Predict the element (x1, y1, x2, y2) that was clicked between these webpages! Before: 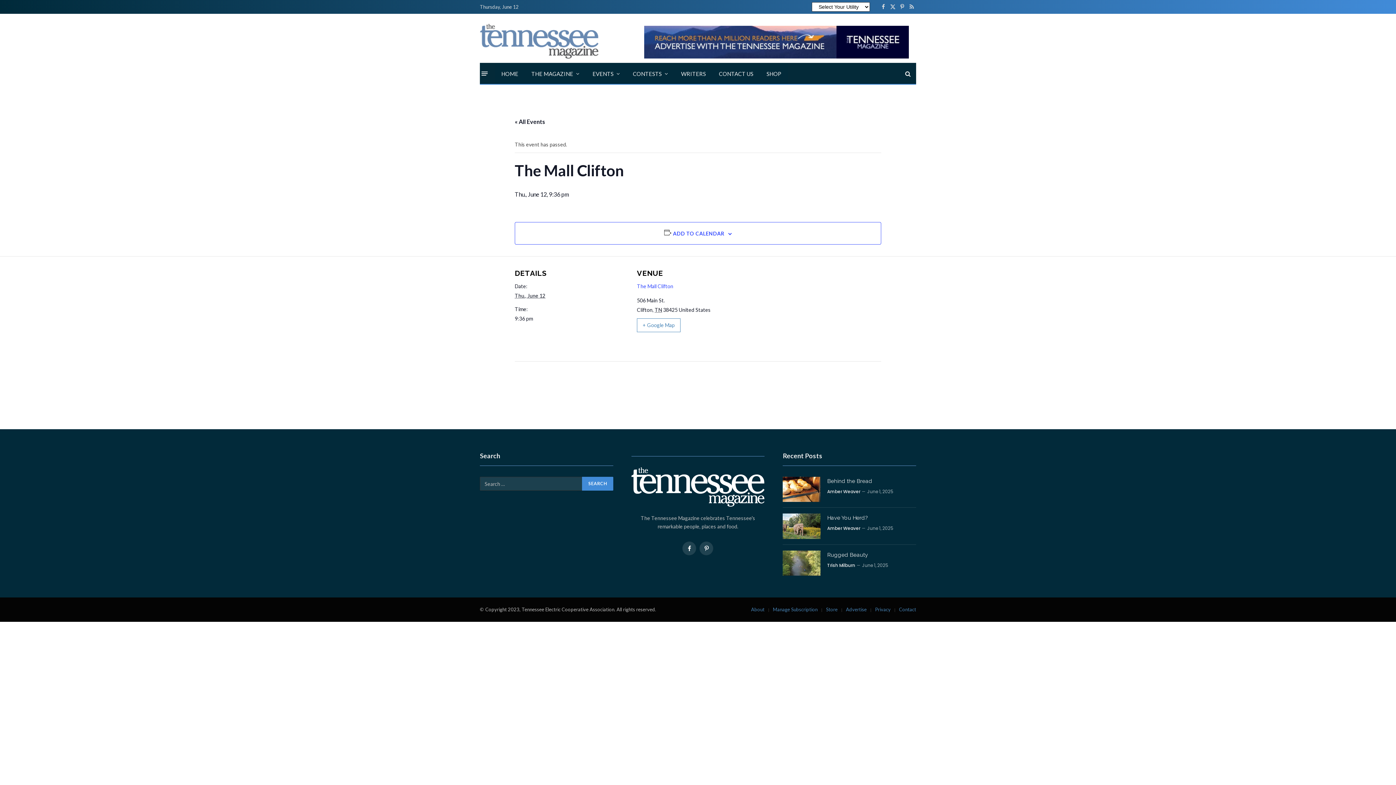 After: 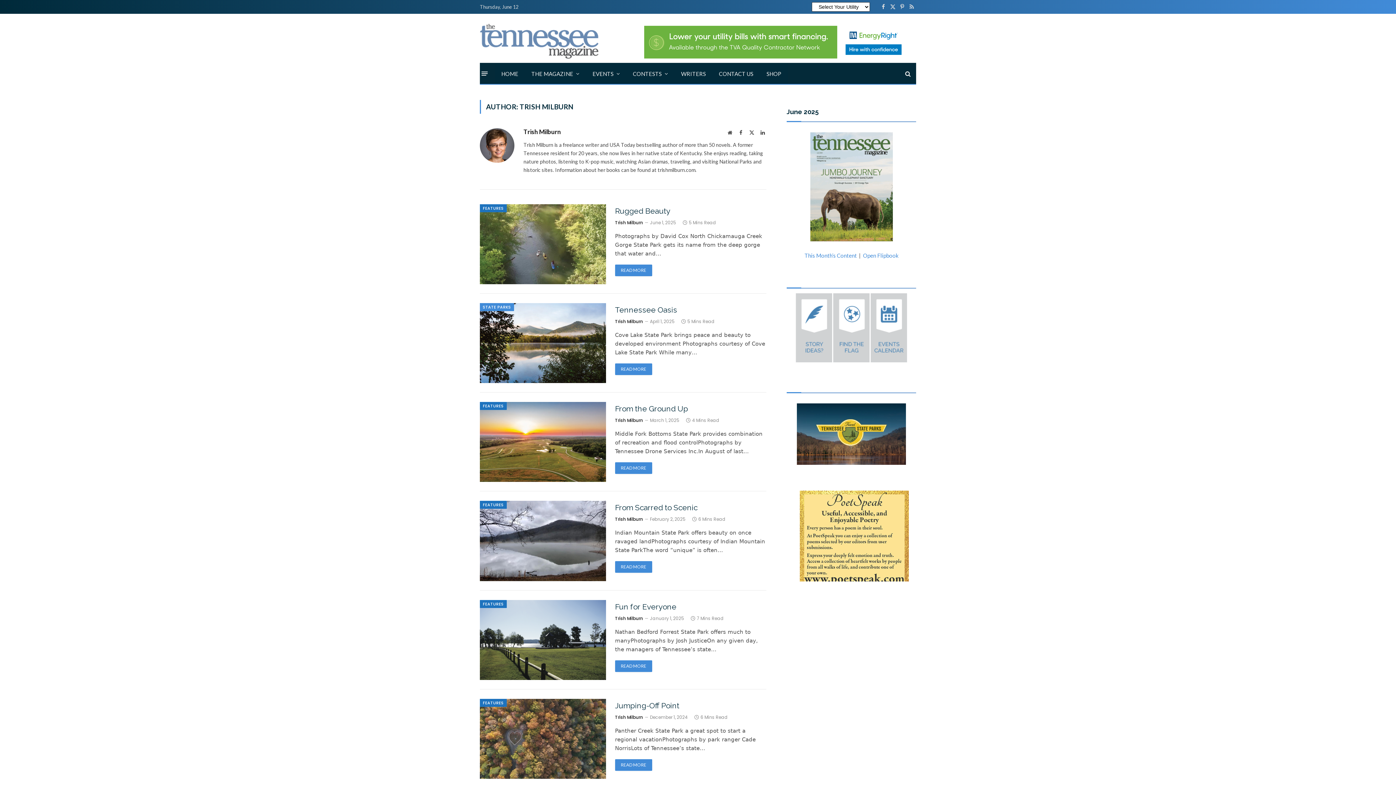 Action: label: Trish Milburn bbox: (827, 562, 855, 568)